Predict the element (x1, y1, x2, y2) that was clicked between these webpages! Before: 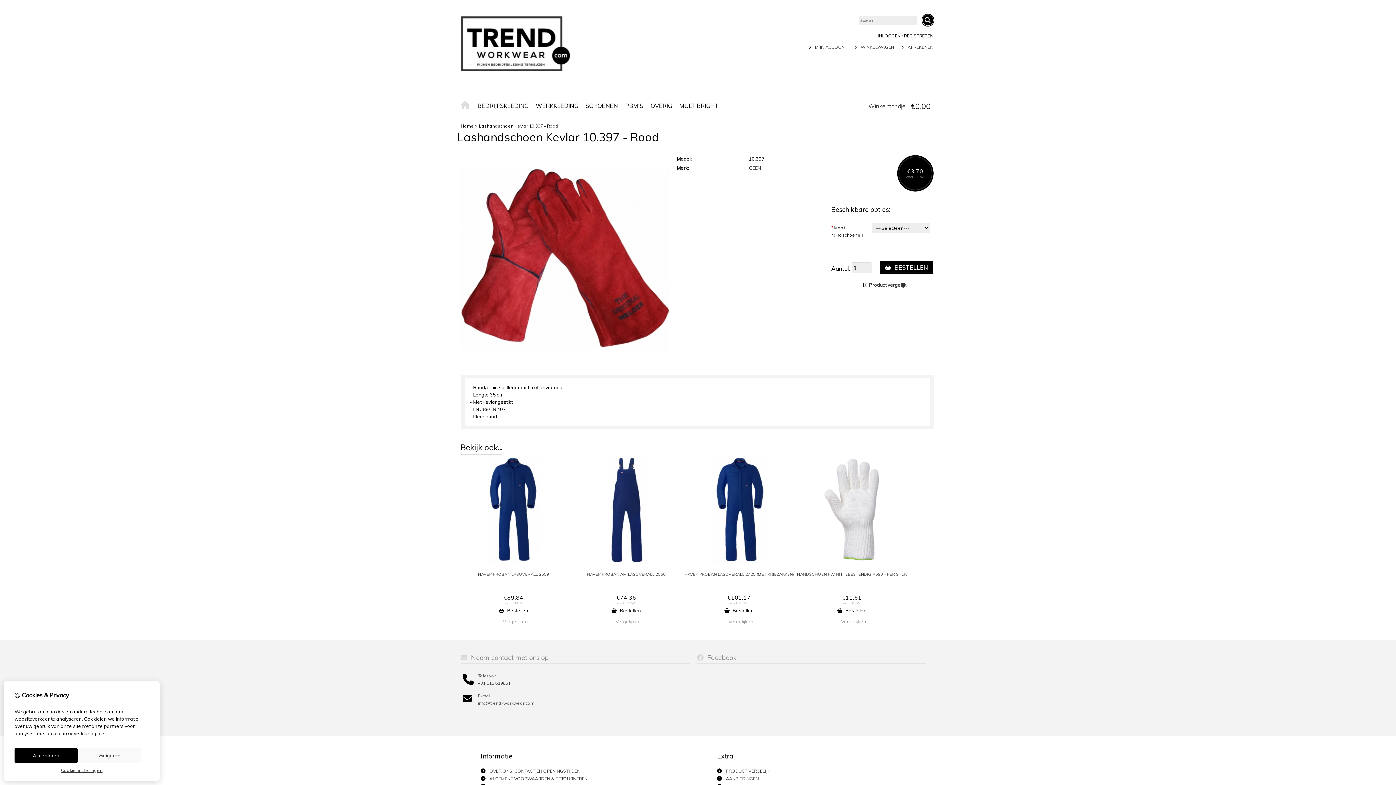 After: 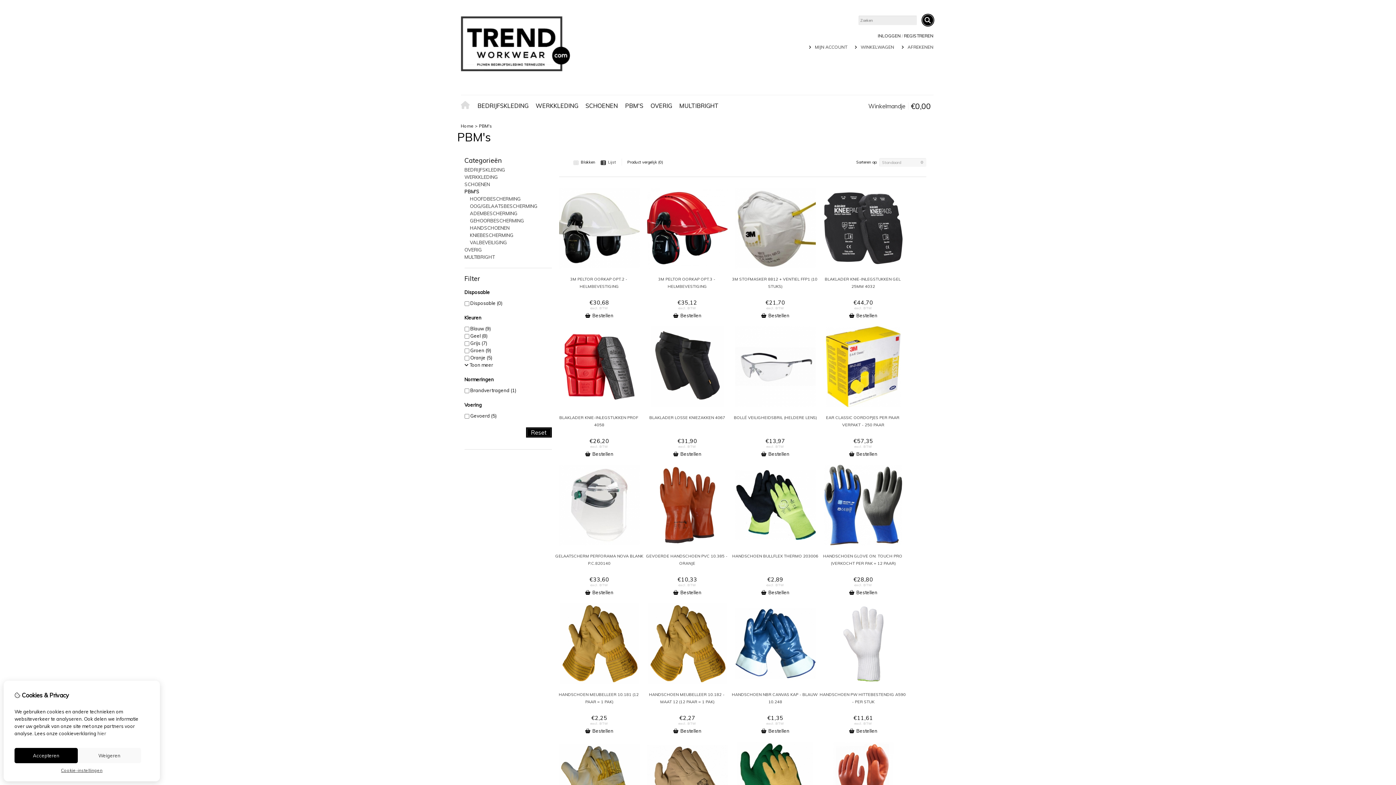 Action: bbox: (621, 100, 647, 111) label: PBM'S